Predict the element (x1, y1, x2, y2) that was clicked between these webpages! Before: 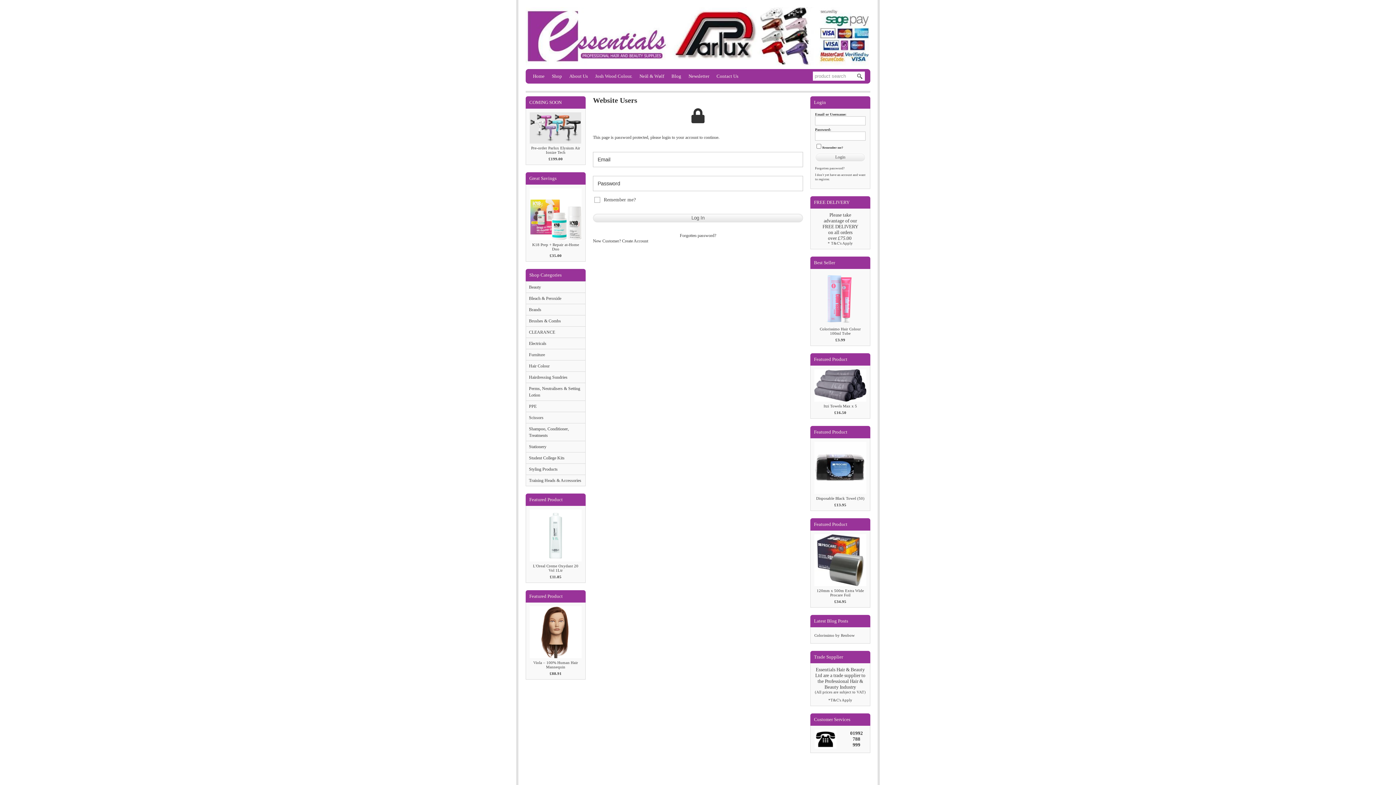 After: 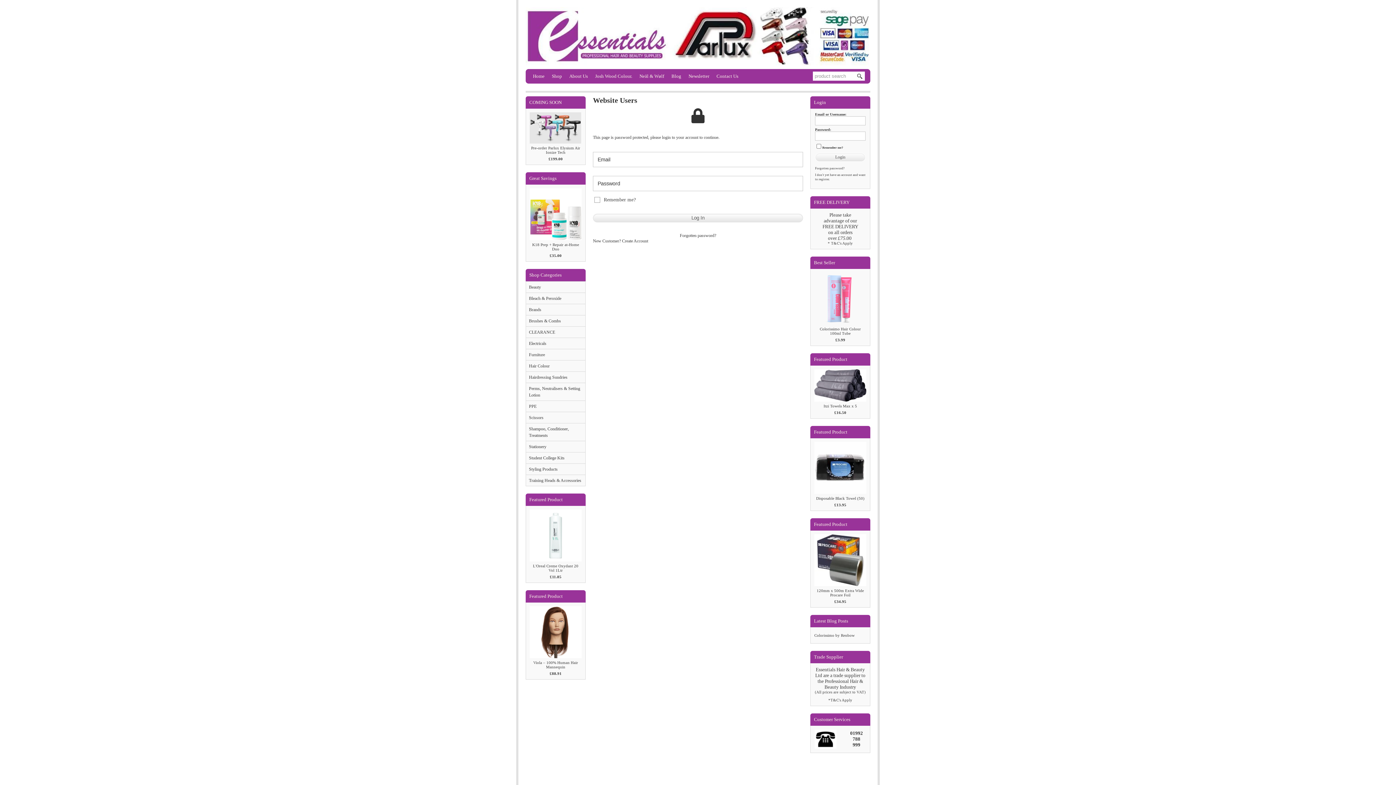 Action: bbox: (814, 534, 866, 604) label: 120mm x 500m Extra Wide Procare Foil
£34.95